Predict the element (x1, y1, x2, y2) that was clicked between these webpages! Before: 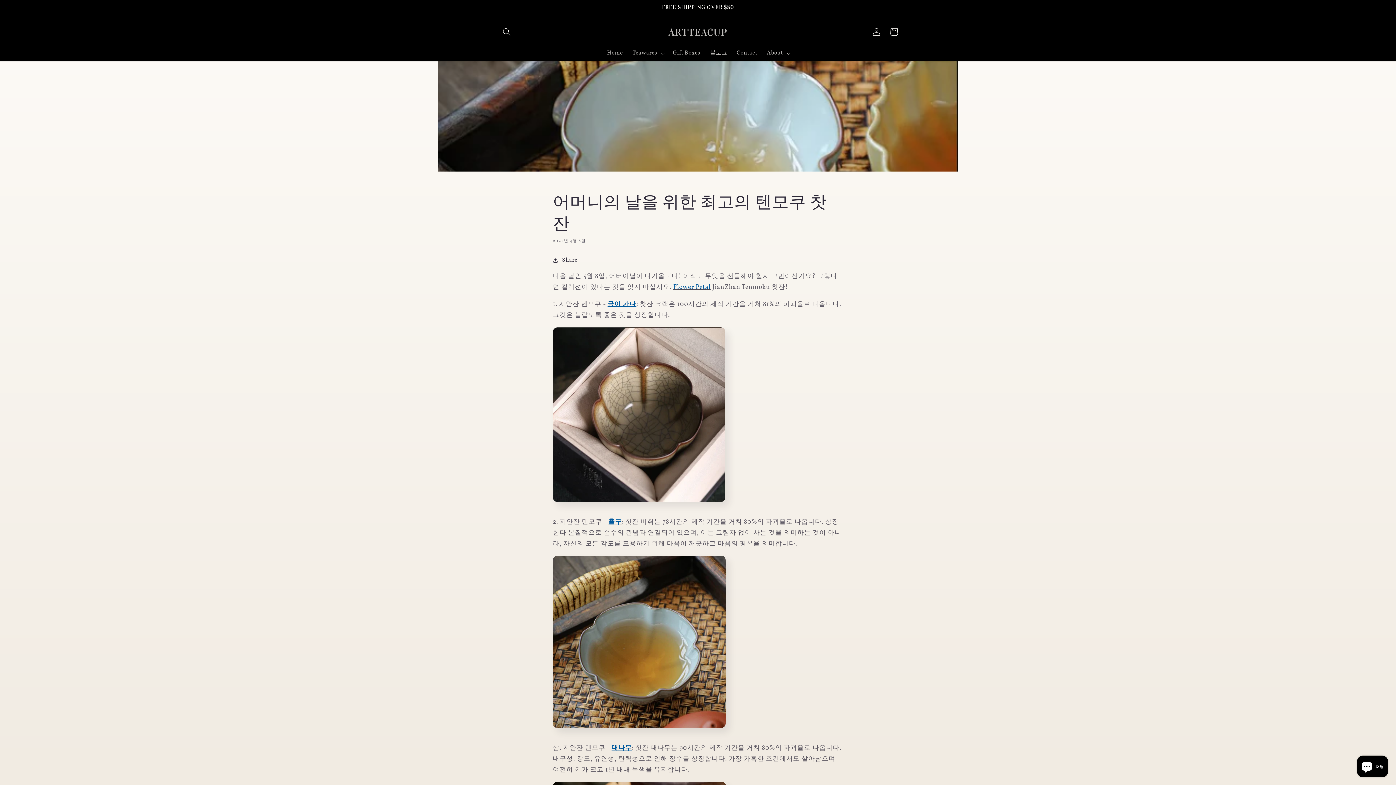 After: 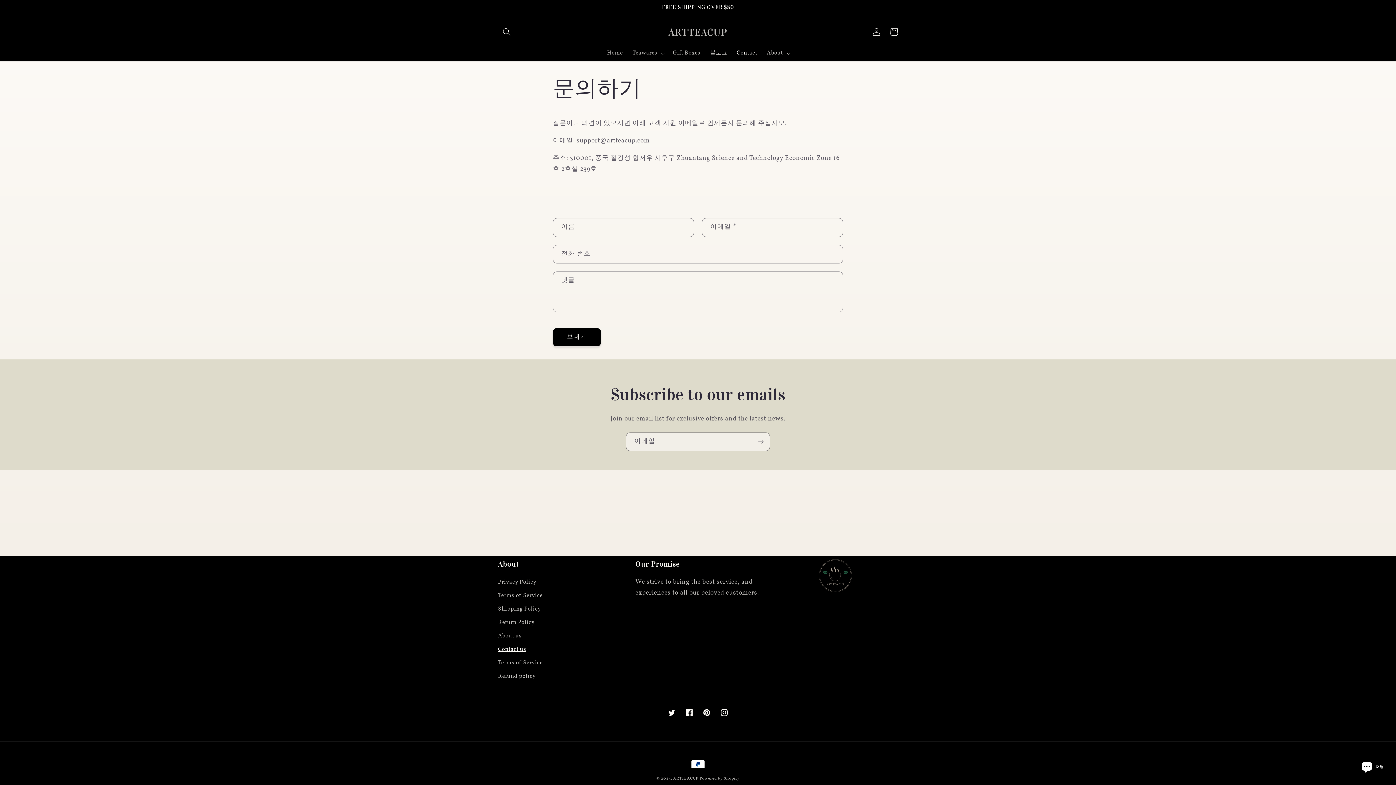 Action: bbox: (732, 45, 762, 61) label: Contact